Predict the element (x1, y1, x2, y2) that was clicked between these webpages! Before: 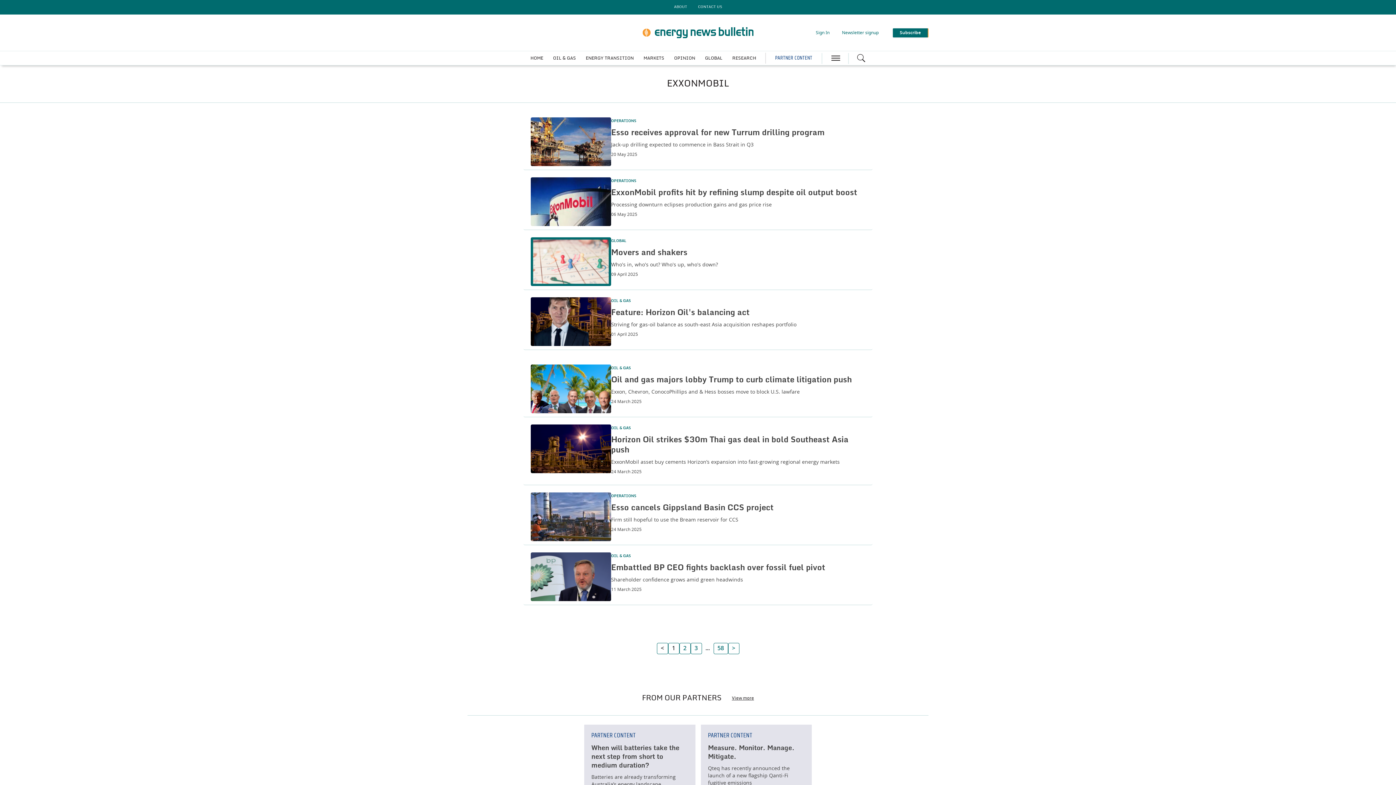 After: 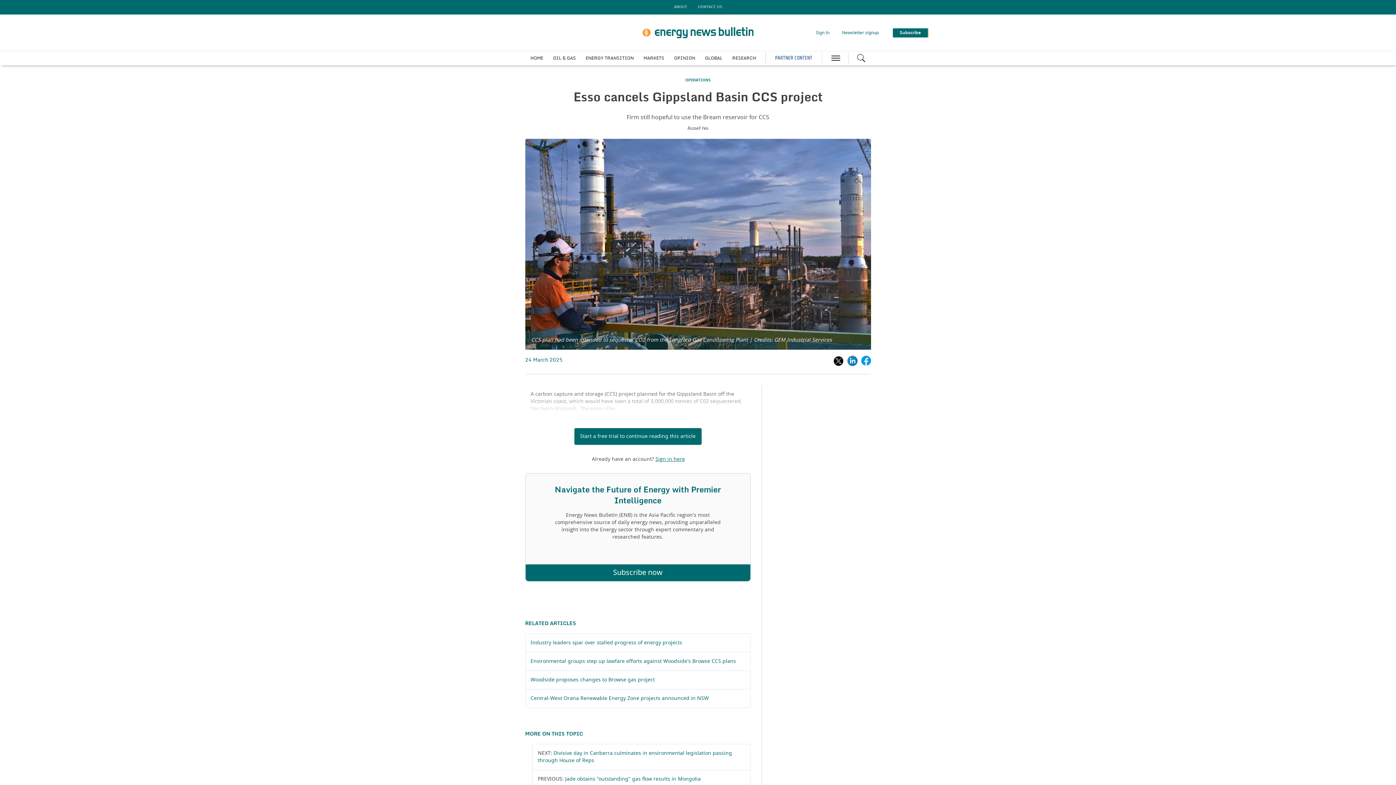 Action: label: Esso cancels Gippsland Basin CCS project bbox: (611, 504, 773, 512)